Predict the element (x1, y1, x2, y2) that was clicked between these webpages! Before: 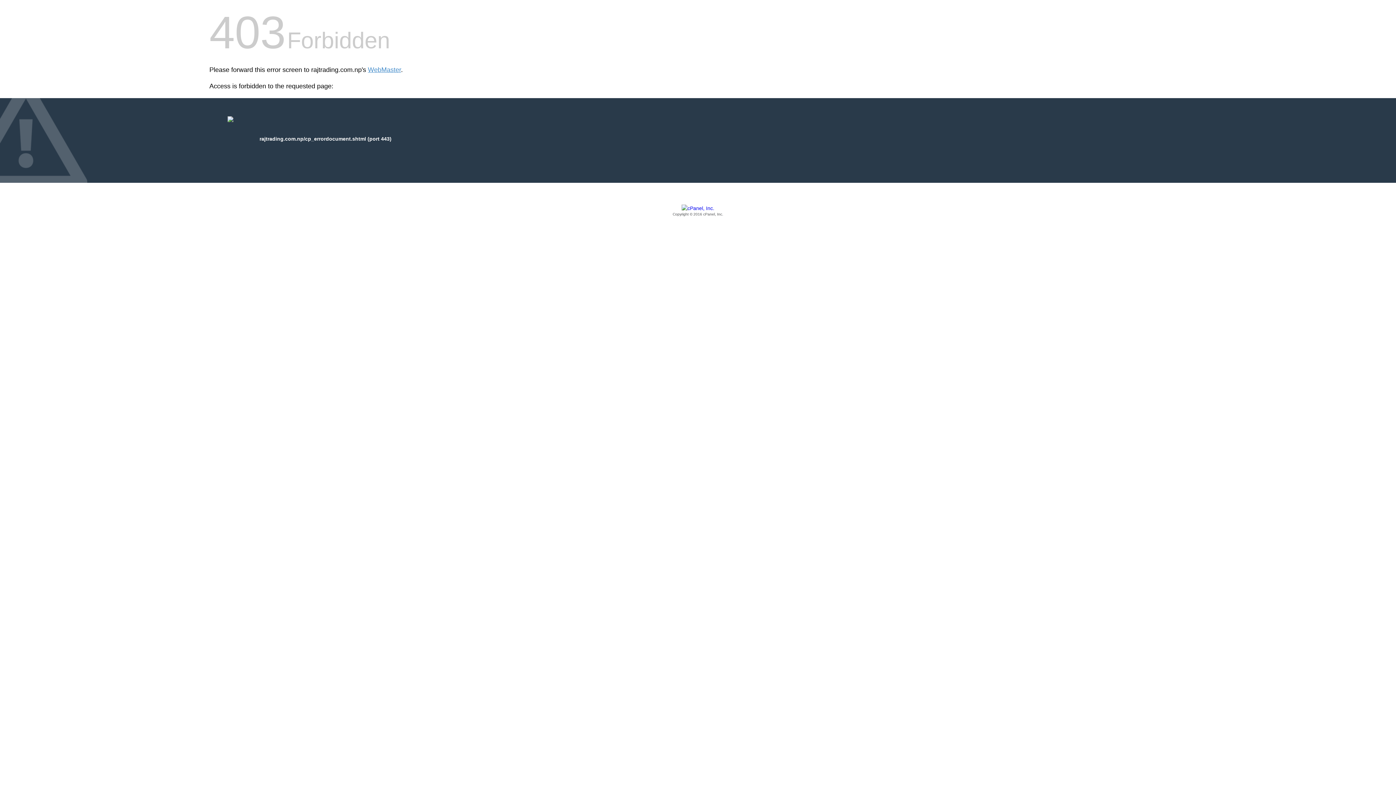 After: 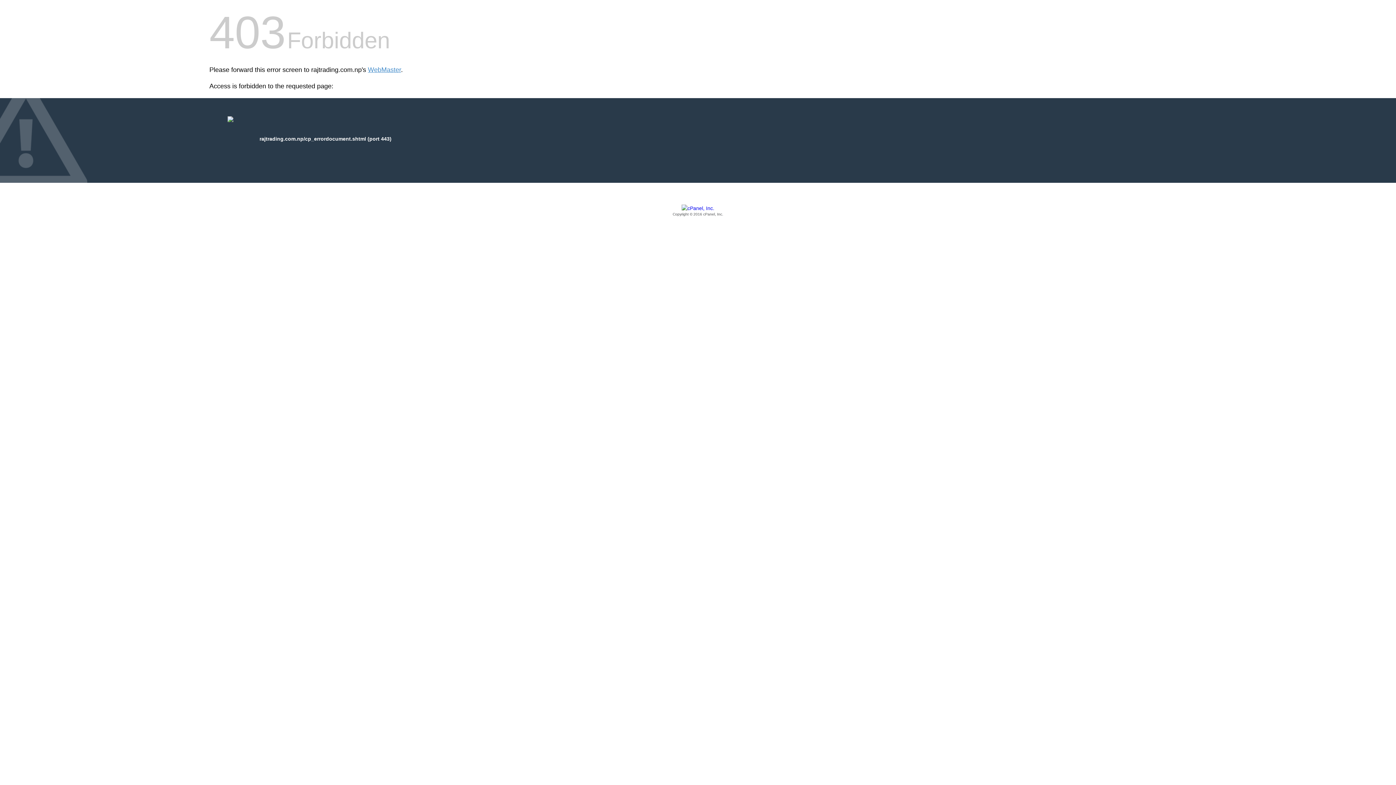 Action: bbox: (209, 205, 1186, 217) label: Copyright © 2016 cPanel, Inc.